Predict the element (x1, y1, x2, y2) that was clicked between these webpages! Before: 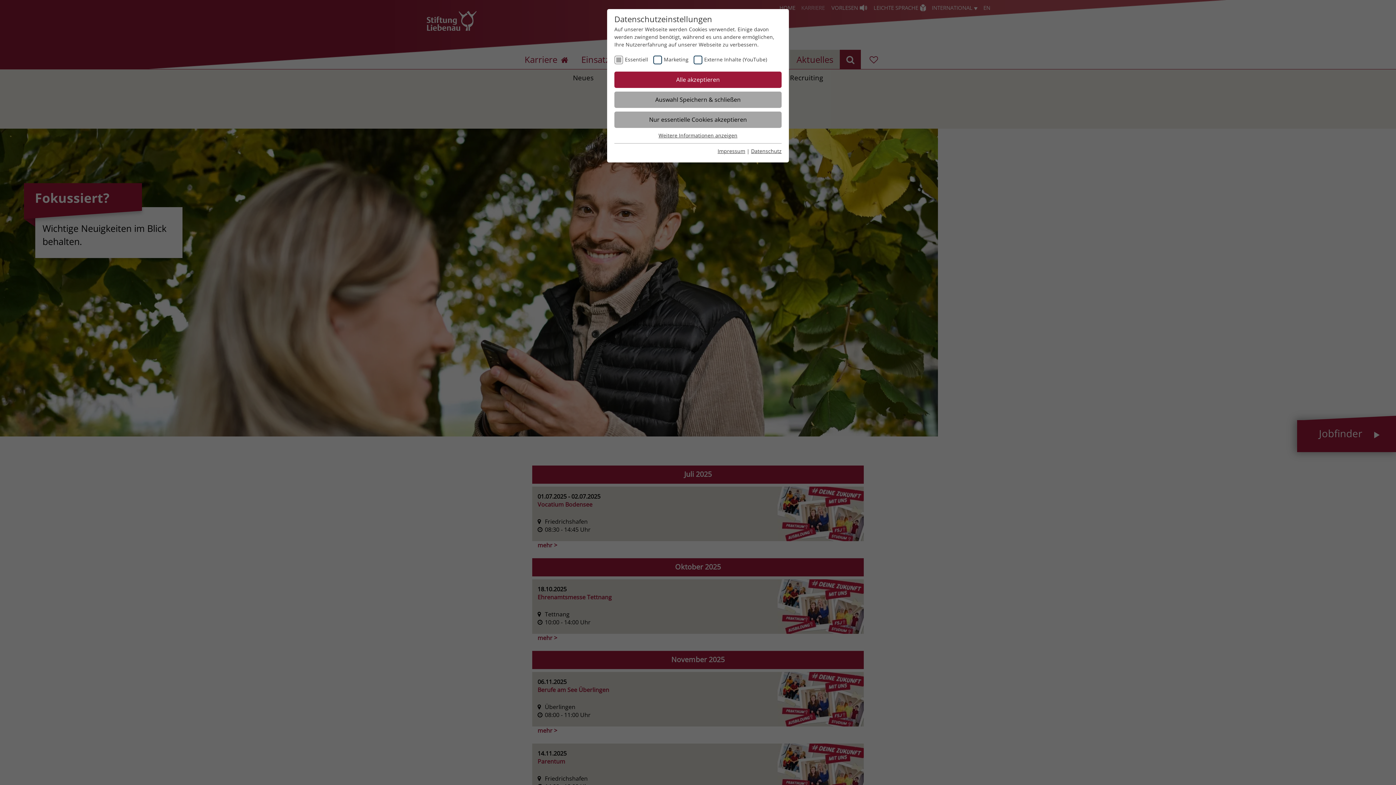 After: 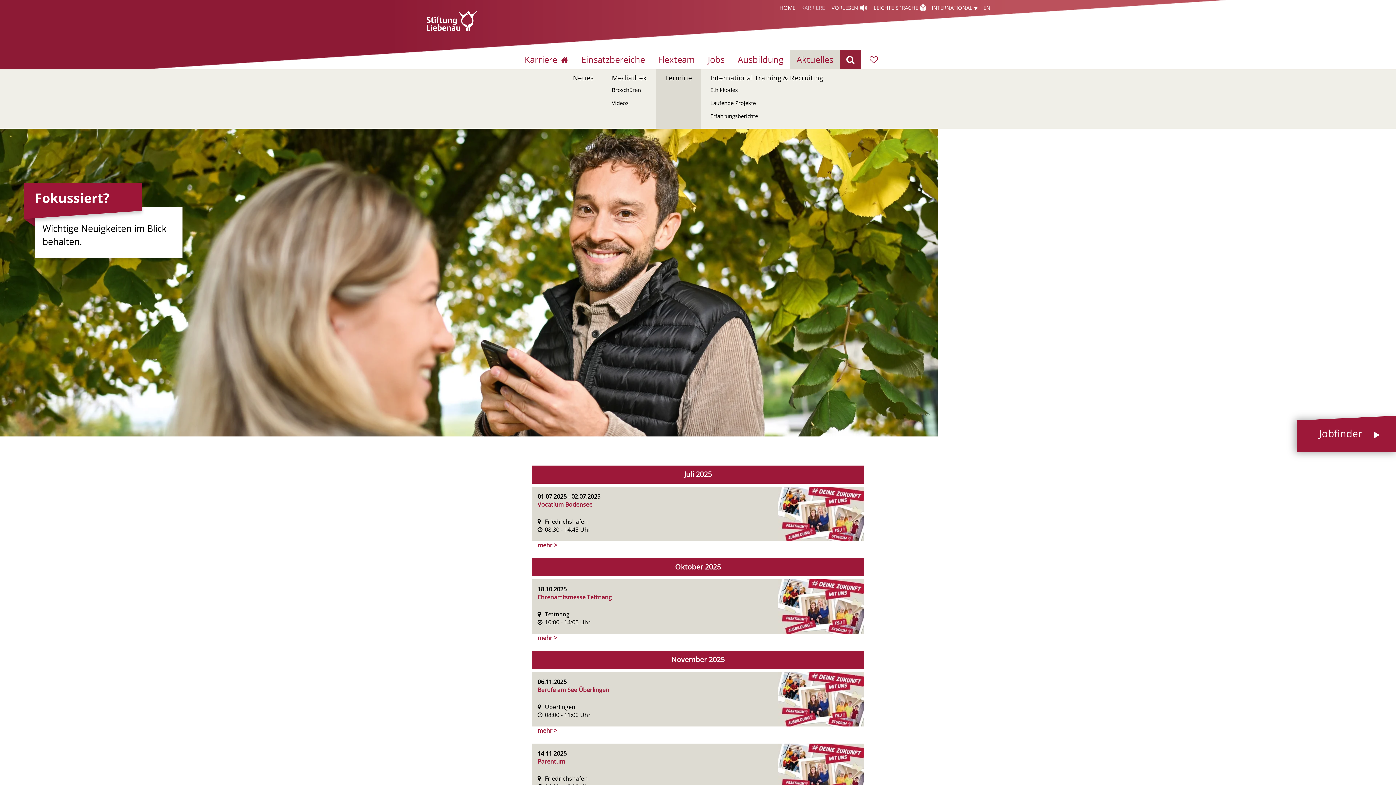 Action: bbox: (614, 111, 781, 128) label: Nur essentielle Cookies akzeptieren